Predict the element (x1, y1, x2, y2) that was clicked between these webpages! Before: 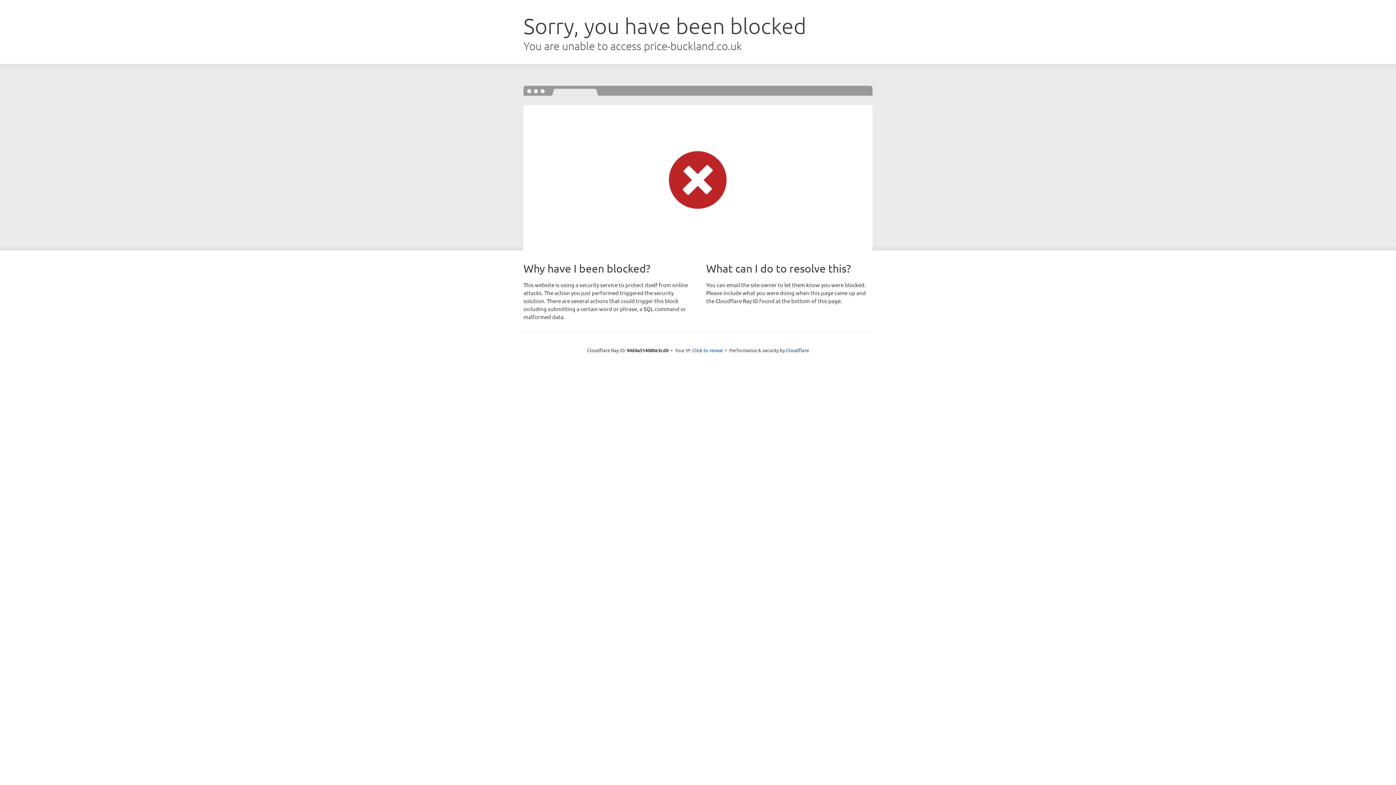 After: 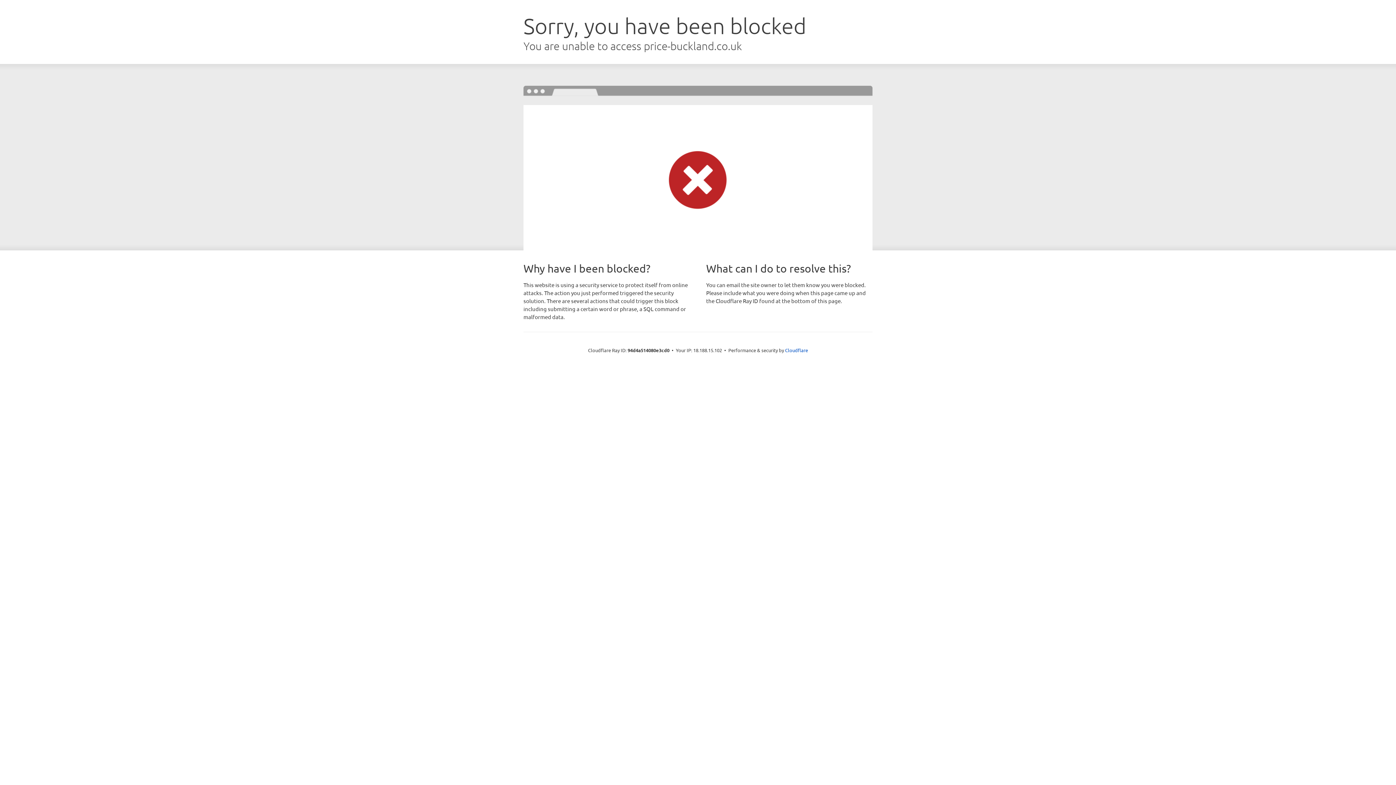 Action: label: Click to reveal bbox: (692, 346, 723, 353)